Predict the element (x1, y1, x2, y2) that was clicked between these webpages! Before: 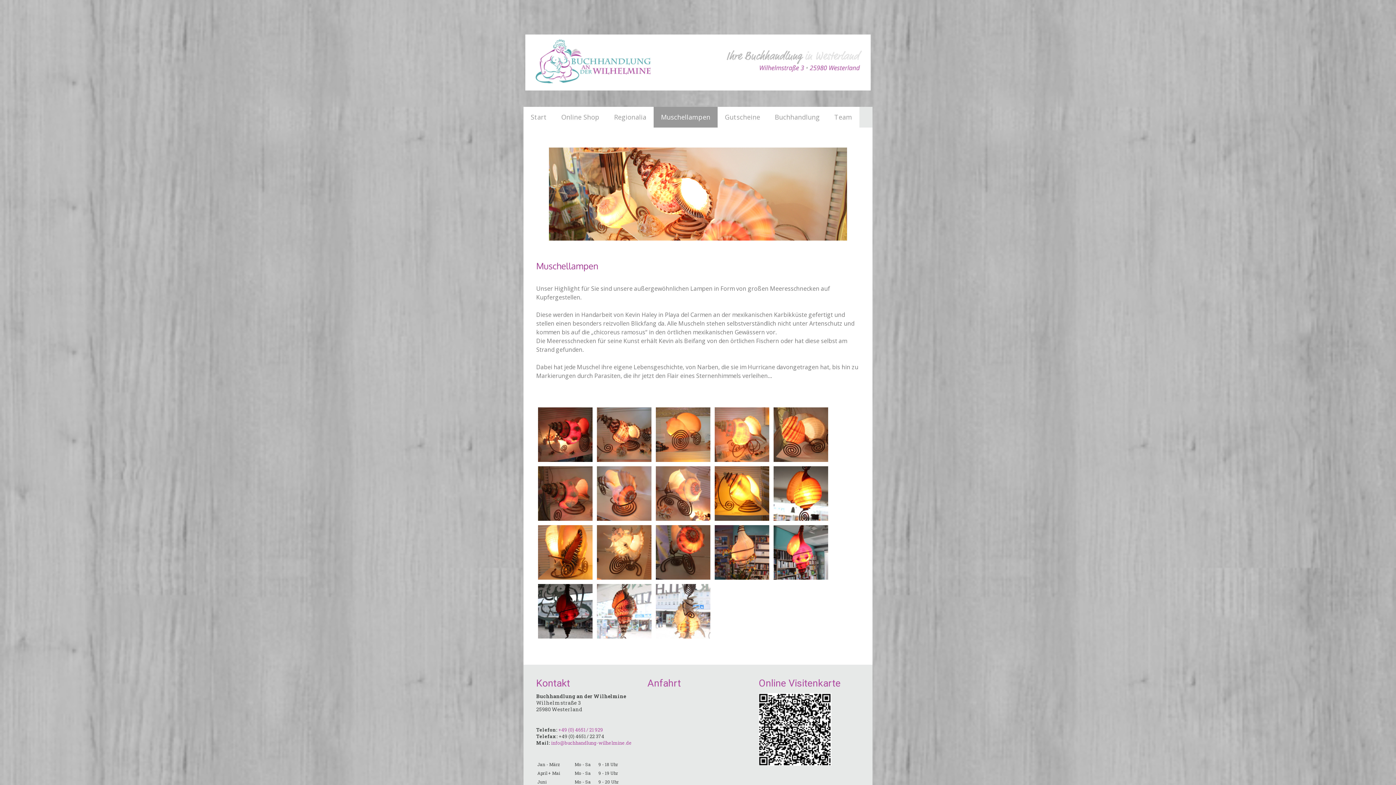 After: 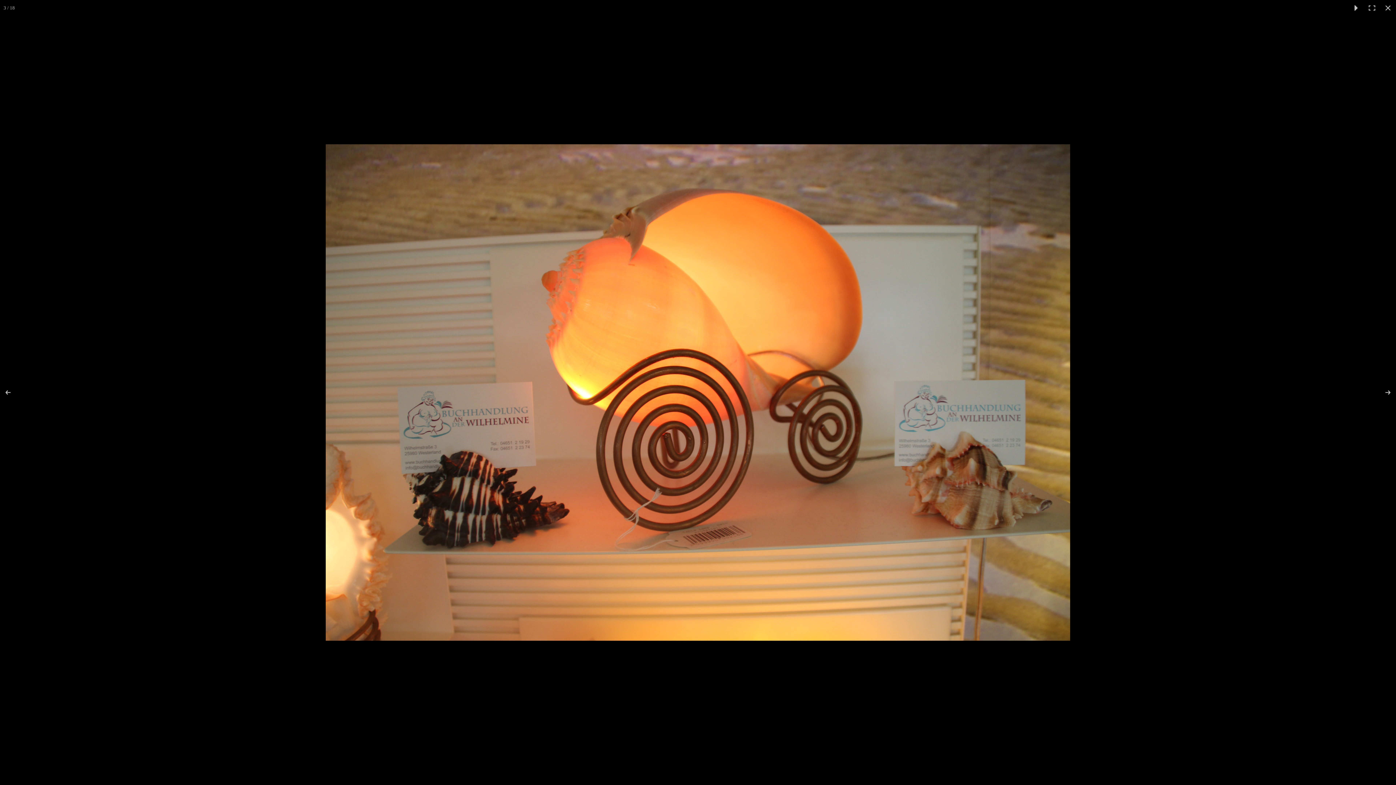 Action: bbox: (654, 405, 712, 464)